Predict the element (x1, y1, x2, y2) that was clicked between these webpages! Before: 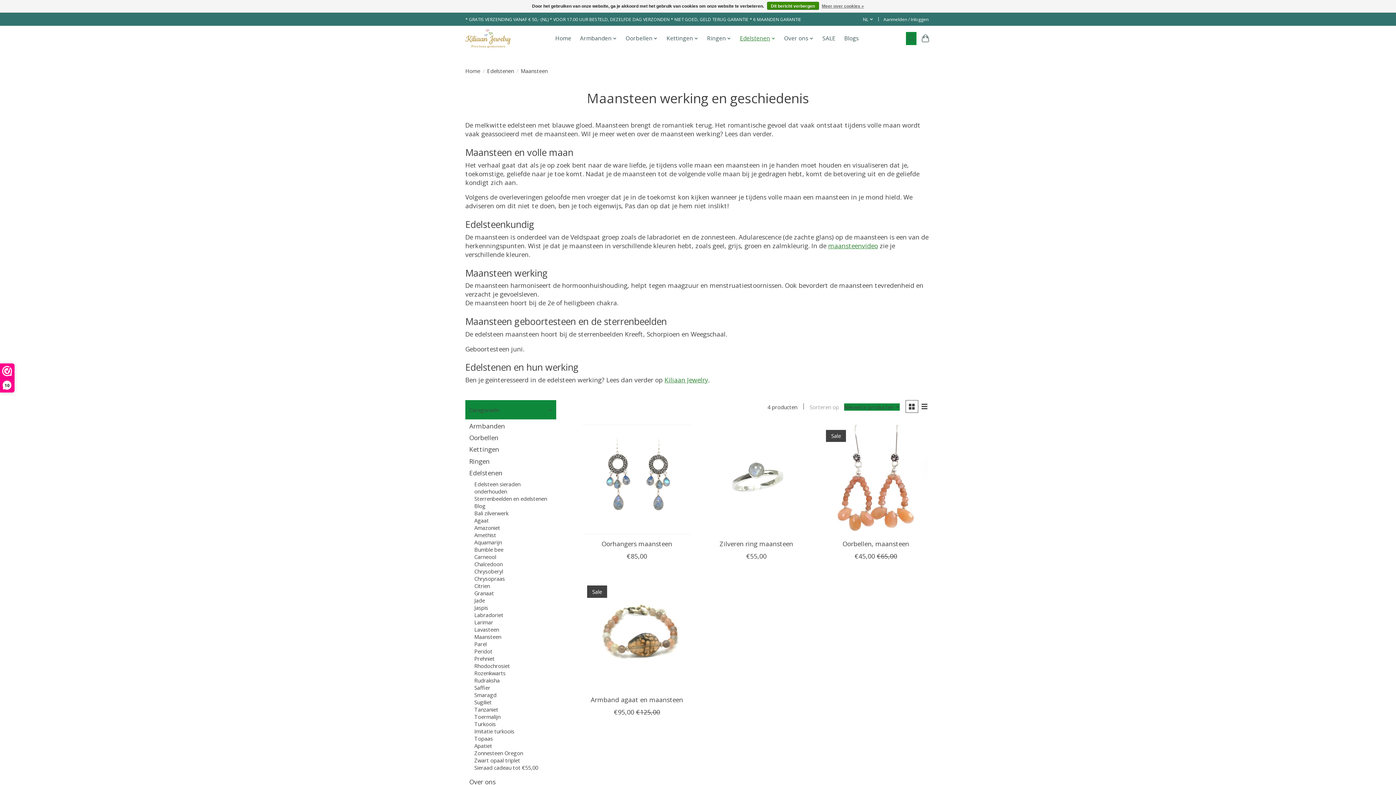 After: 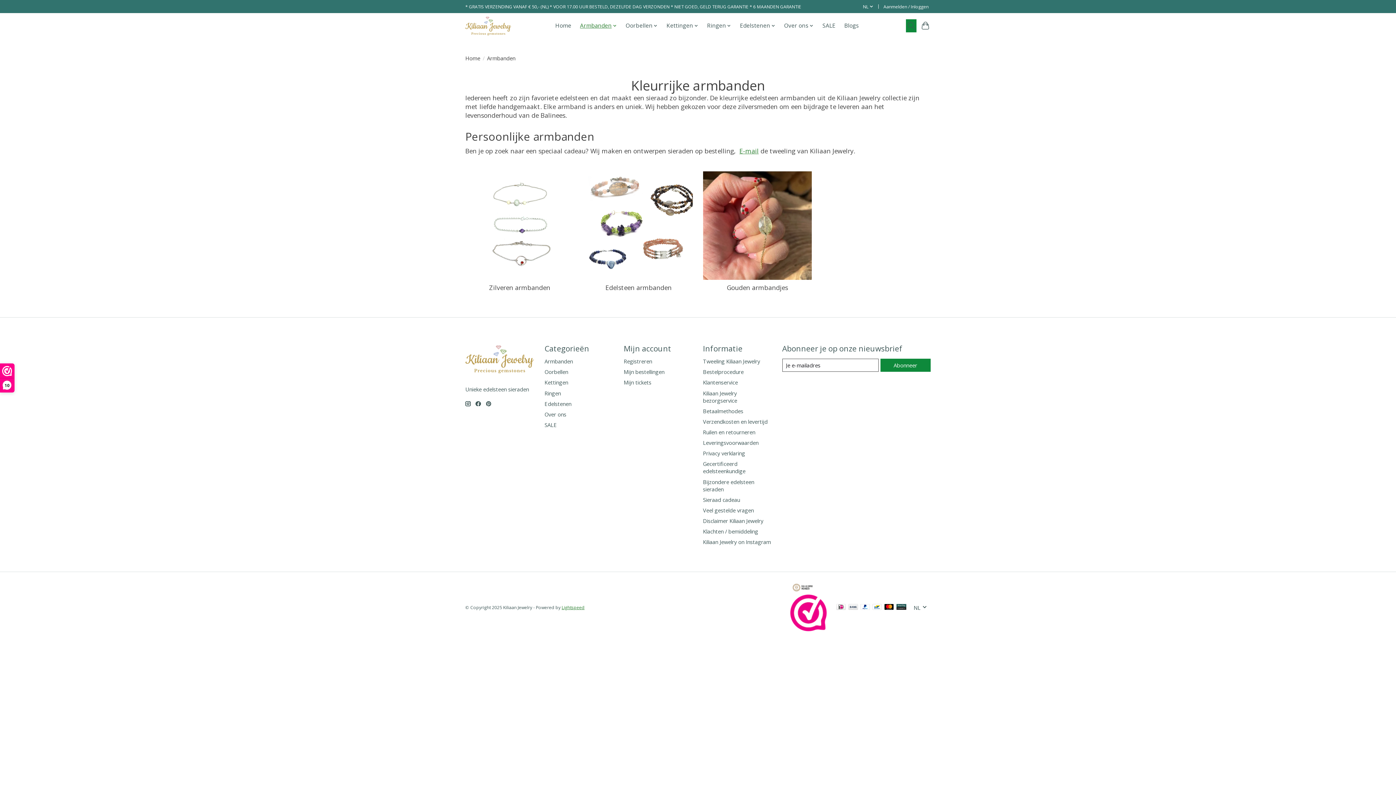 Action: label: Armbanden bbox: (577, 32, 619, 44)